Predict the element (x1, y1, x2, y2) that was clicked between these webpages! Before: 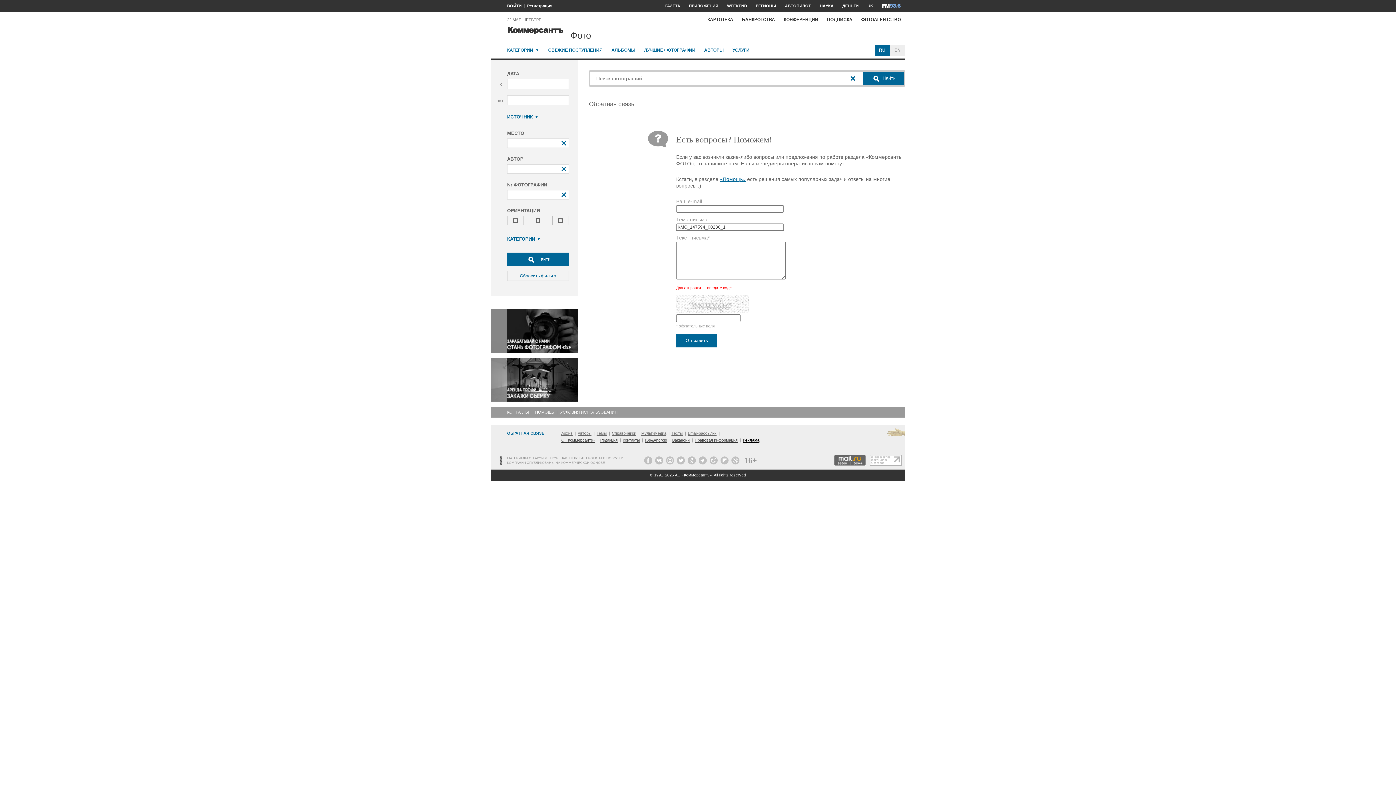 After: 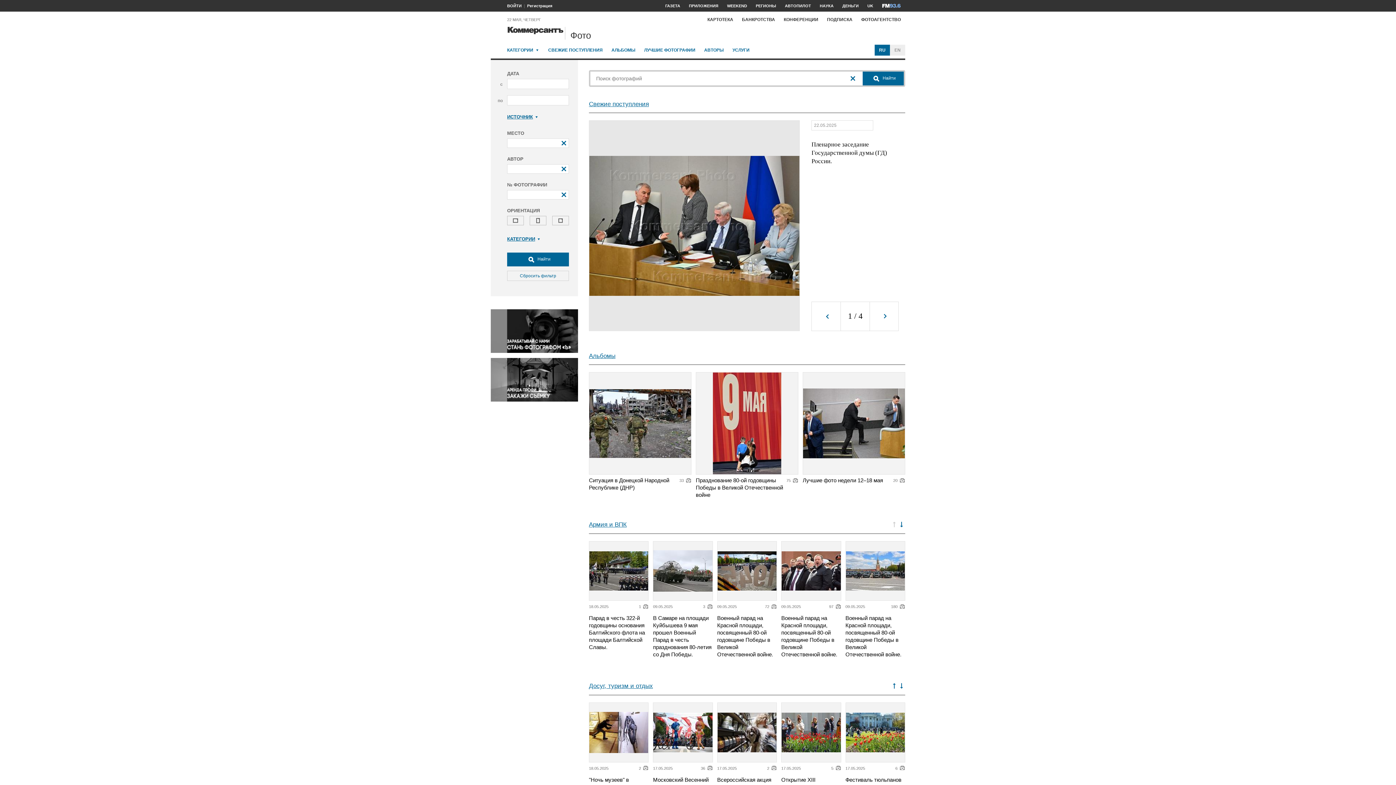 Action: label: ФОТОАГЕНТСТВО bbox: (857, 13, 905, 25)